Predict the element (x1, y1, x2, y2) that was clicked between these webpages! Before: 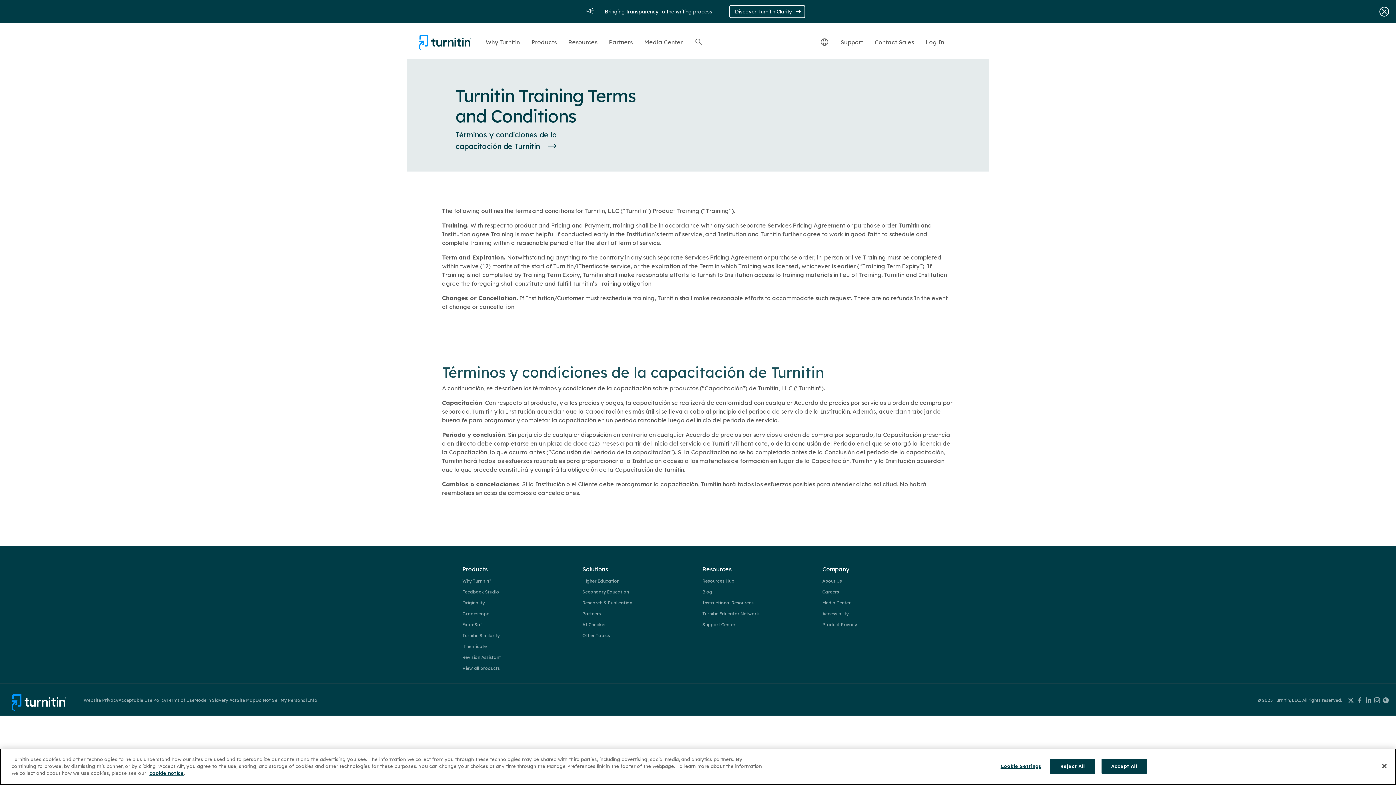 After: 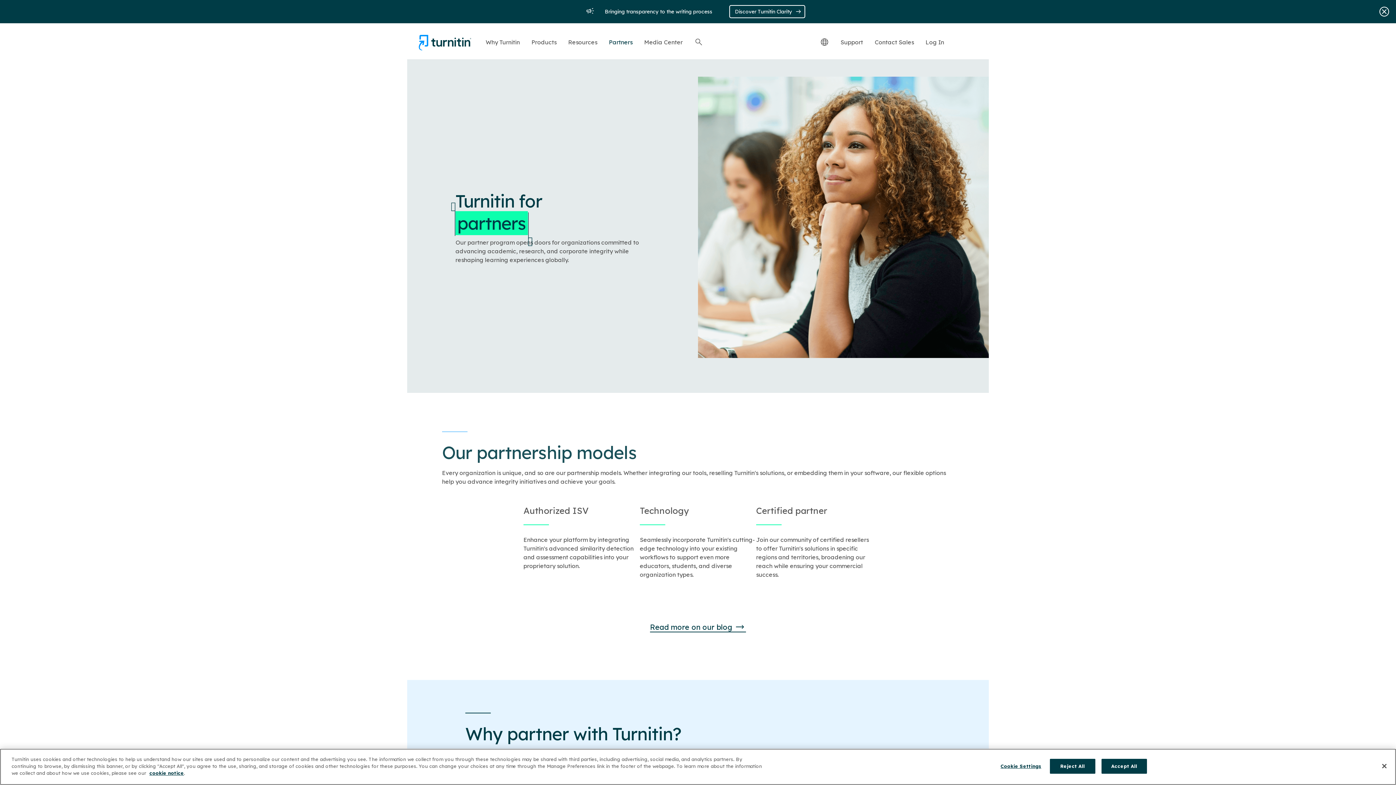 Action: bbox: (582, 611, 601, 616) label: Partners